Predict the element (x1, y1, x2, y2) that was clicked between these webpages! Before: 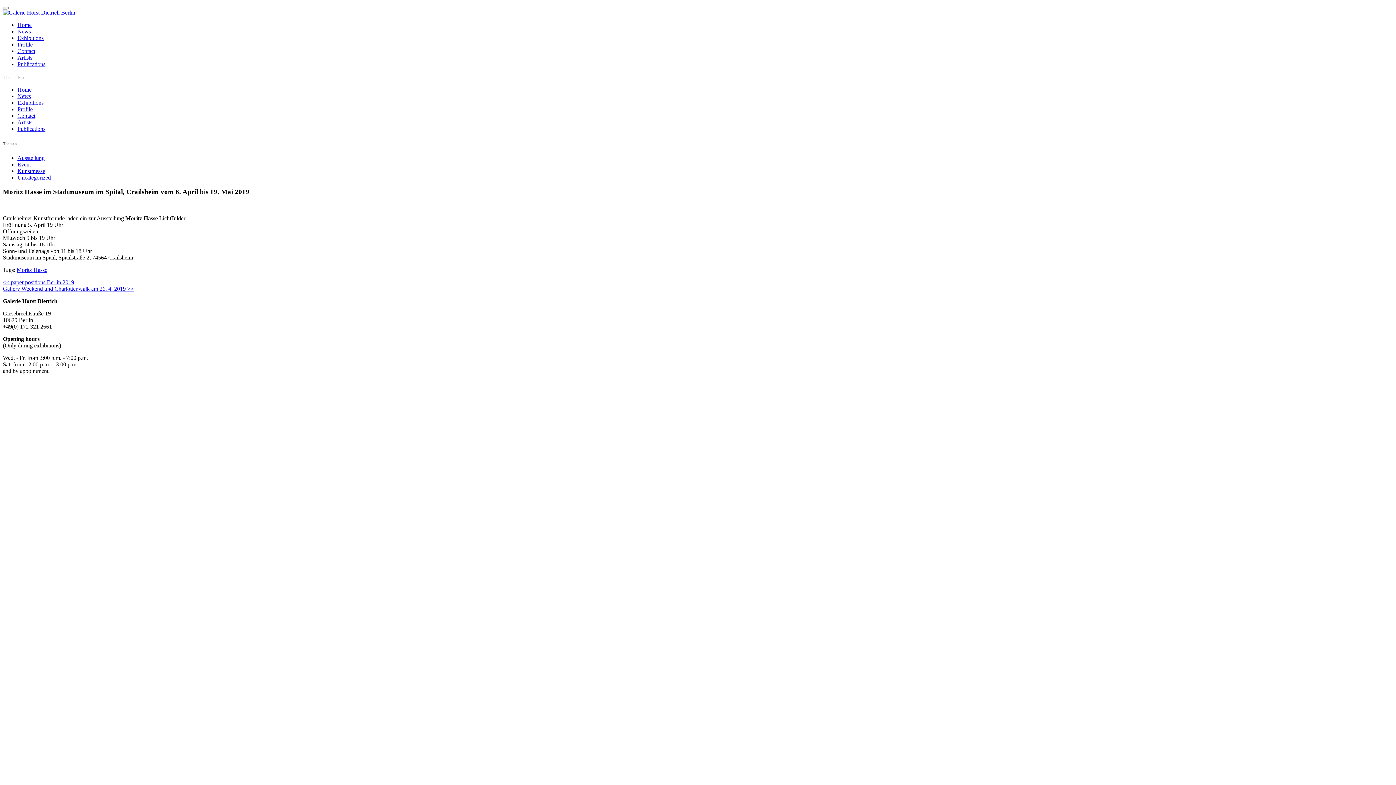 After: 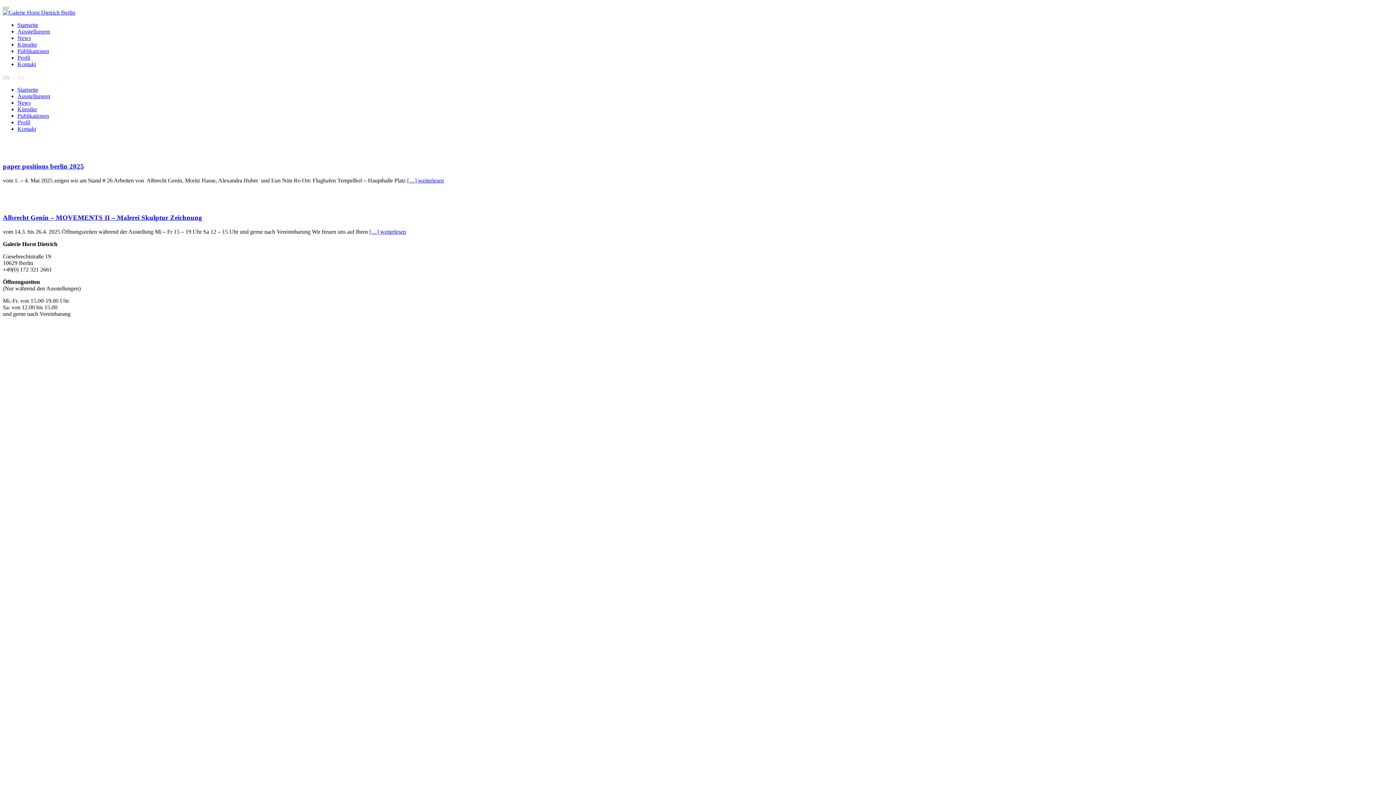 Action: bbox: (2, 9, 75, 15)